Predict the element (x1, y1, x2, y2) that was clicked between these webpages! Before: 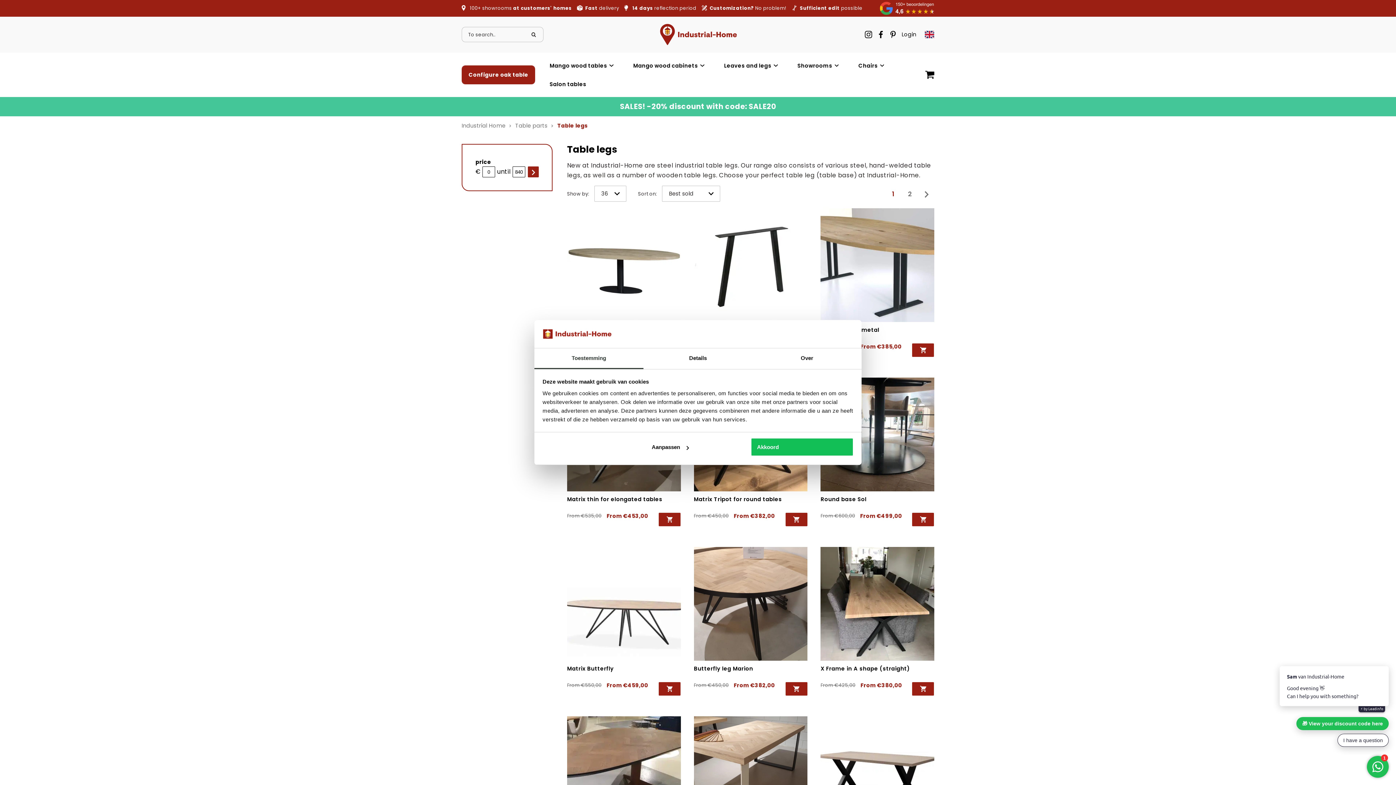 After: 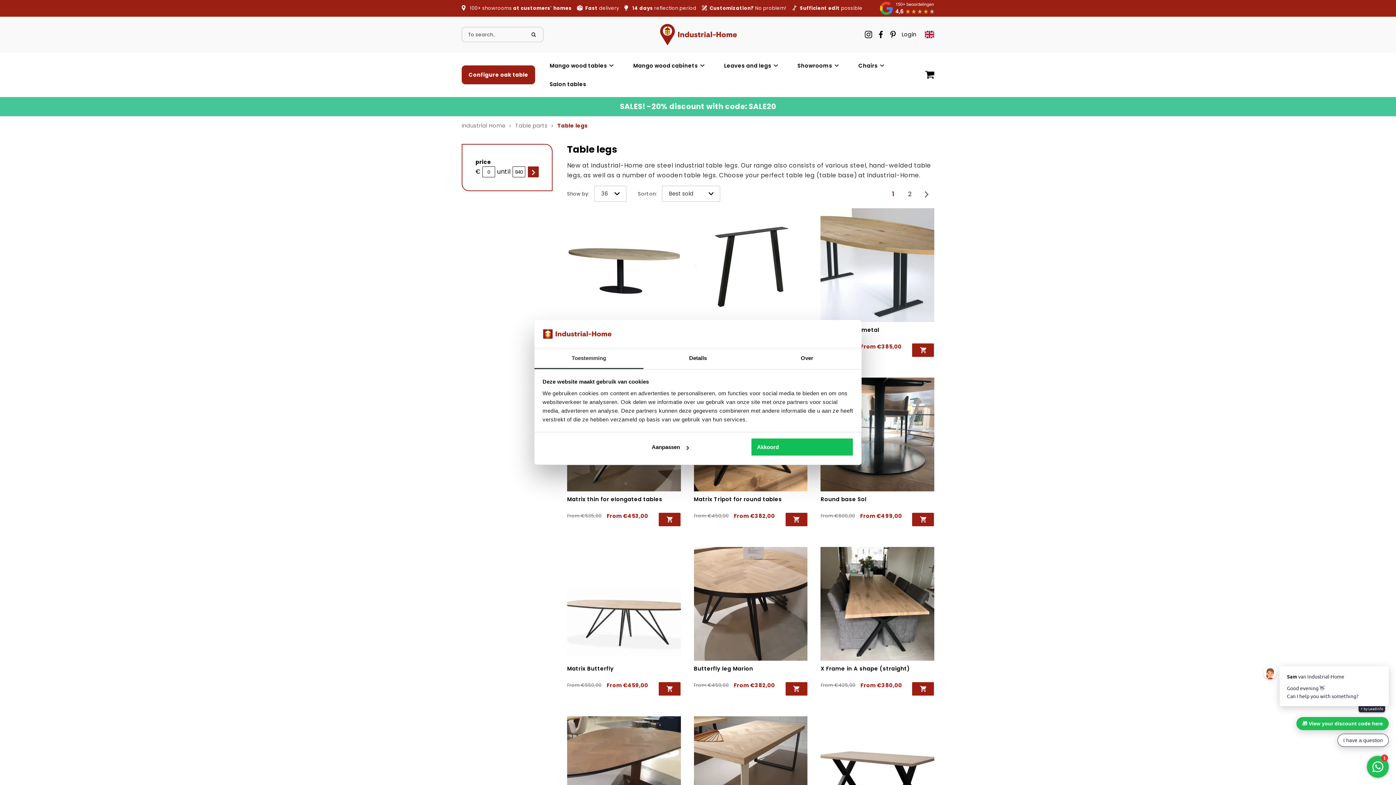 Action: label: Toestemming bbox: (534, 348, 643, 369)